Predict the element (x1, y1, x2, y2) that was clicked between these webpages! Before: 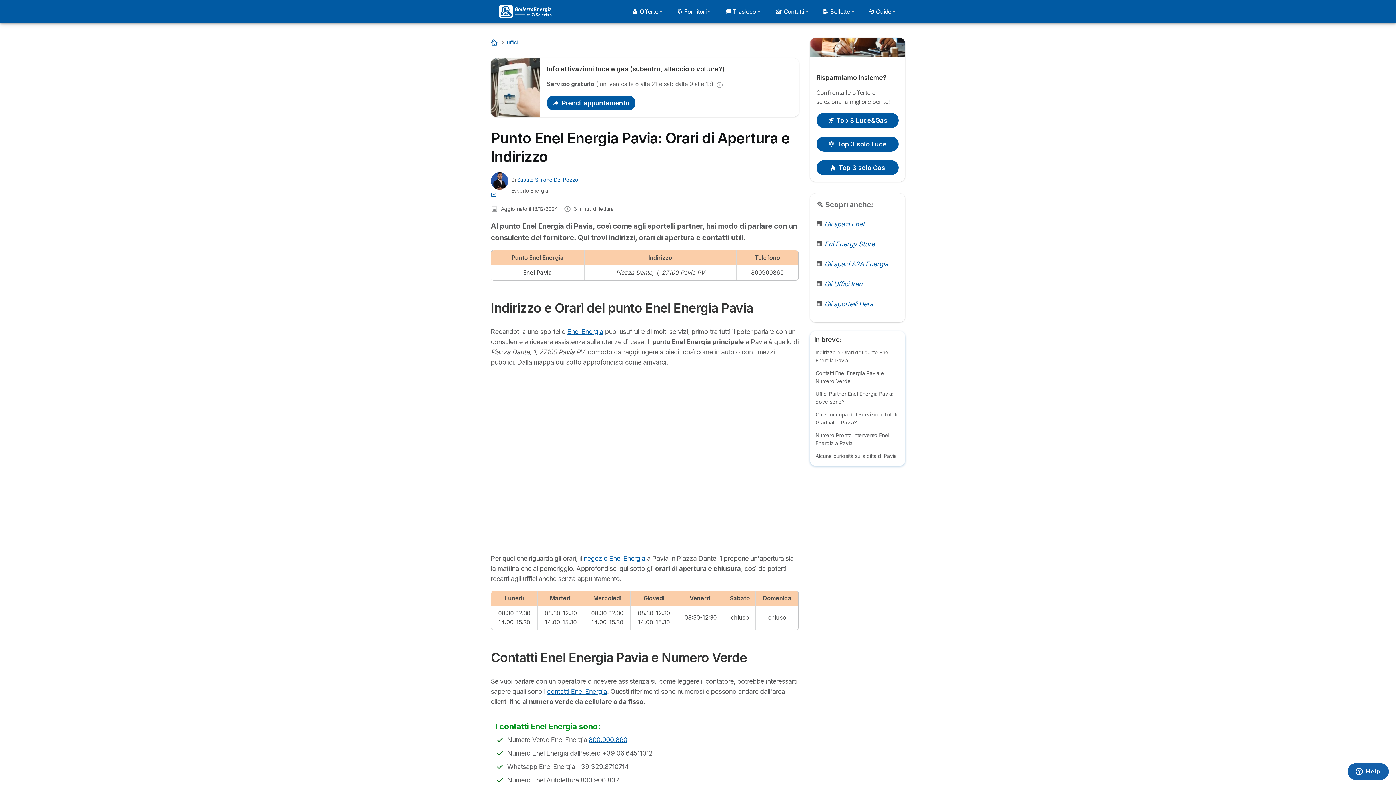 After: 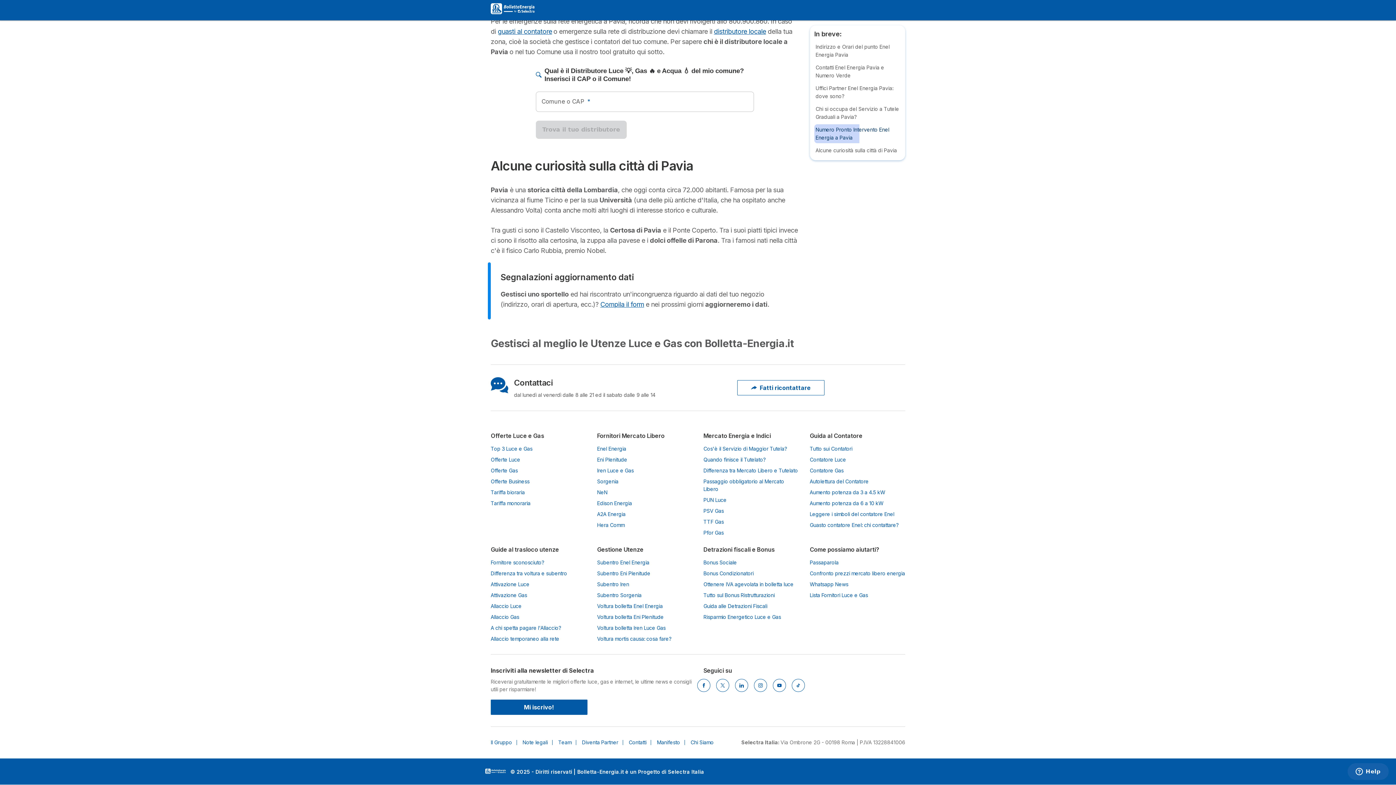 Action: label: Alcune curiosità sulla città di Pavia bbox: (815, 453, 897, 459)